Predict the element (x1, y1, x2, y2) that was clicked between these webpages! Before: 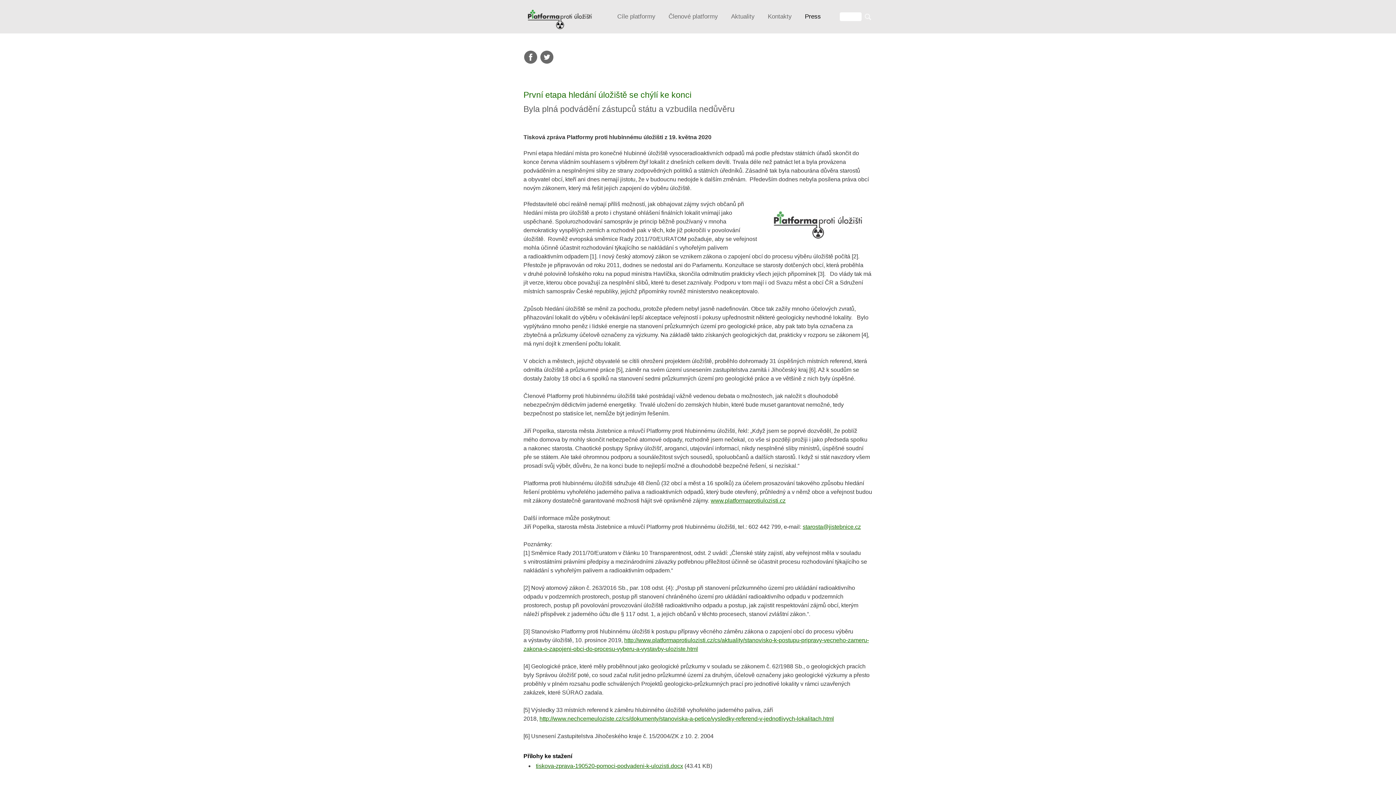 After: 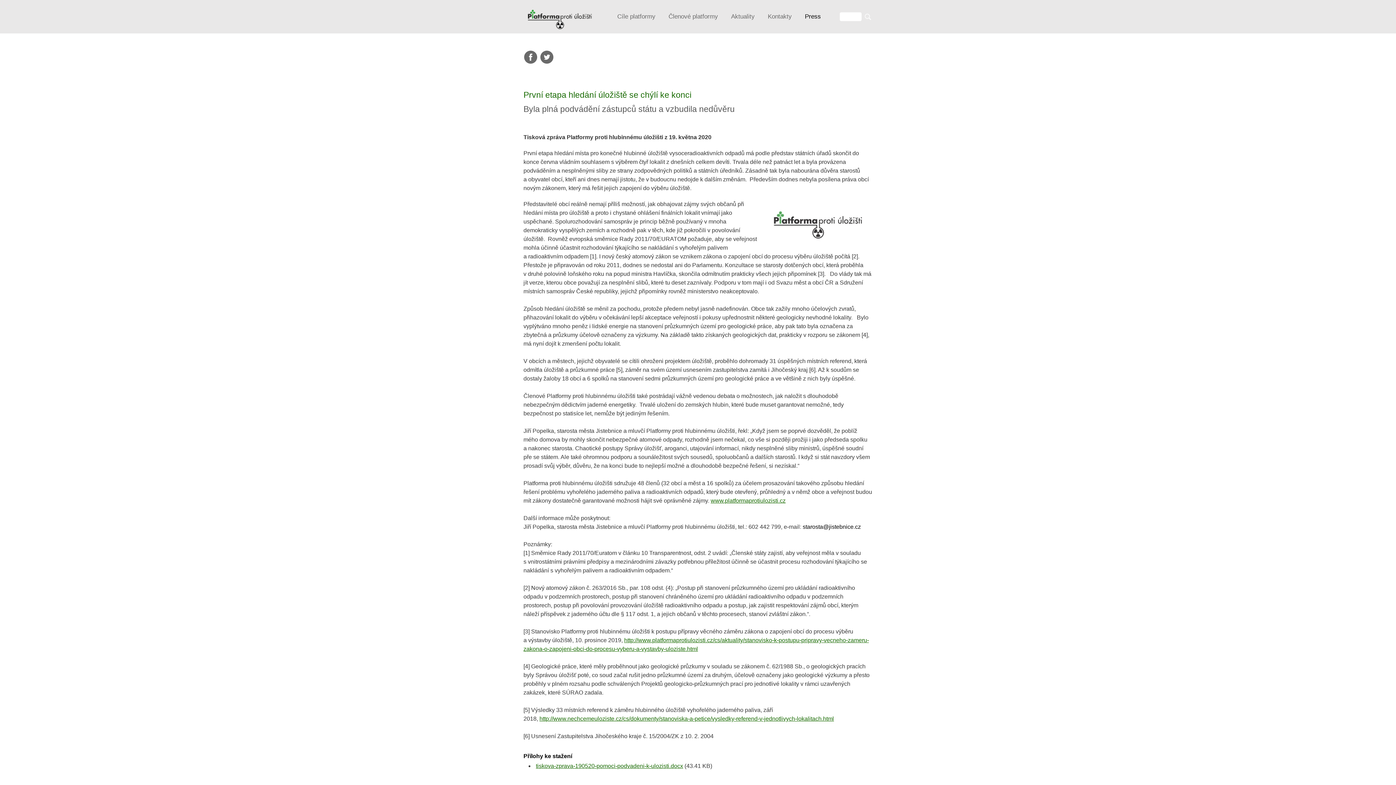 Action: bbox: (802, 524, 861, 530) label: starosta@jistebnice.cz